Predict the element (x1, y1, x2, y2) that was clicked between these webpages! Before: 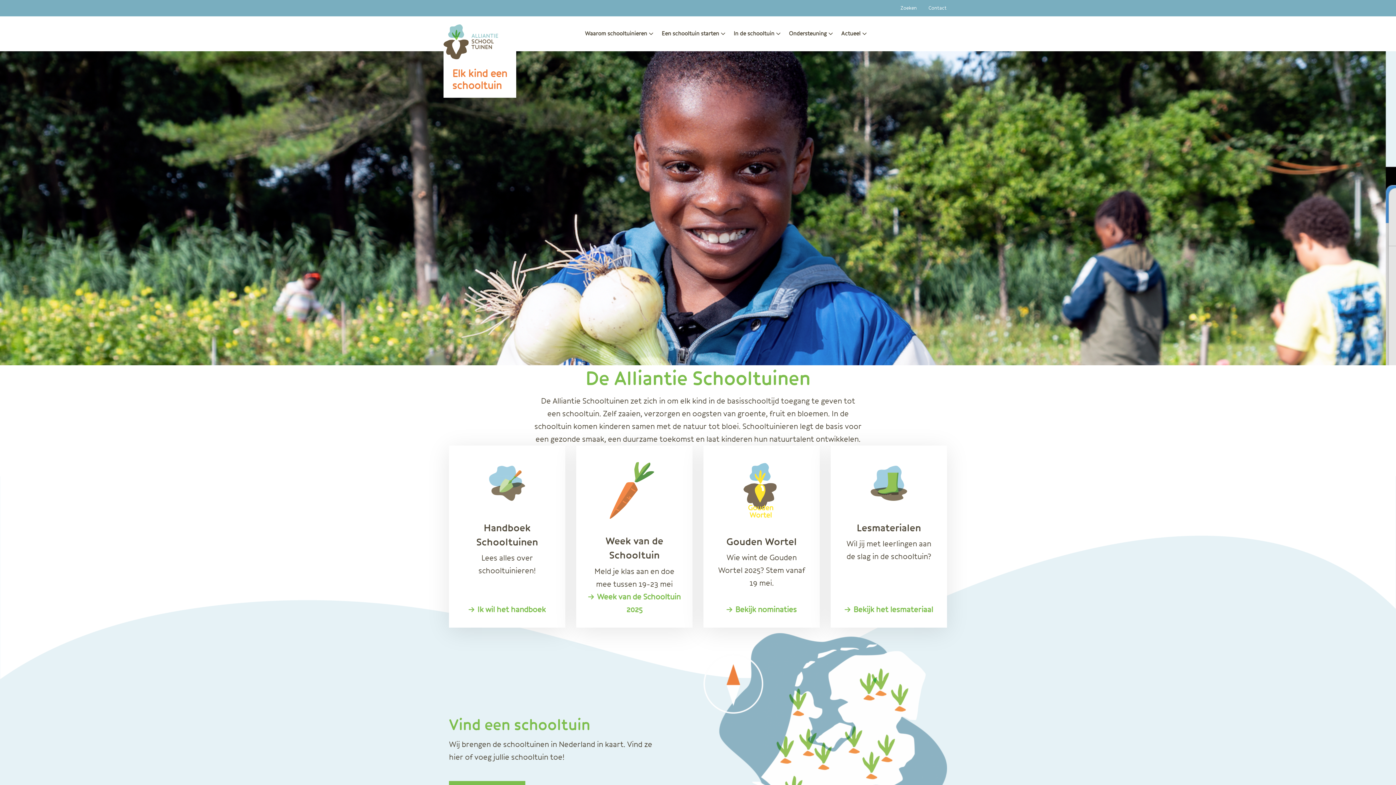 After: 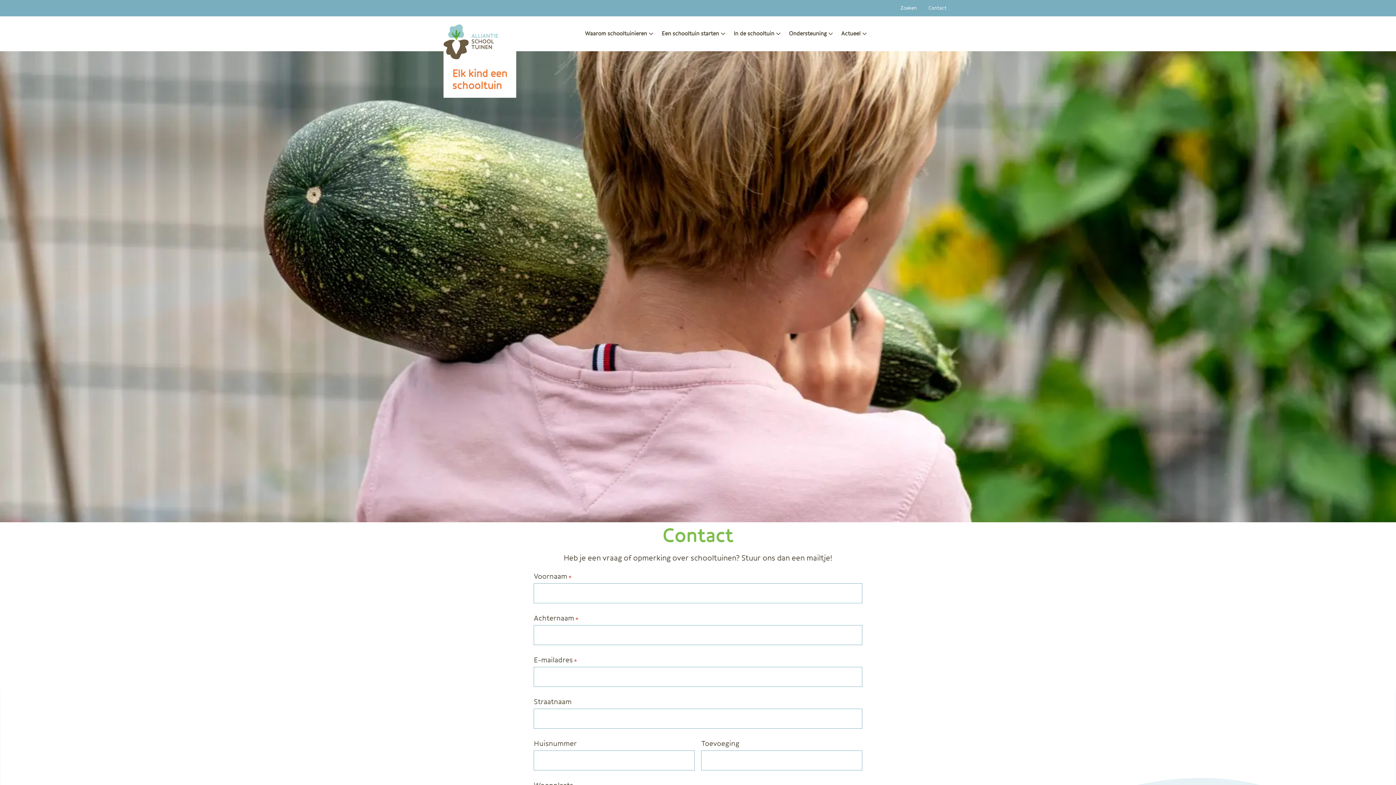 Action: bbox: (922, 0, 952, 15) label: Contact